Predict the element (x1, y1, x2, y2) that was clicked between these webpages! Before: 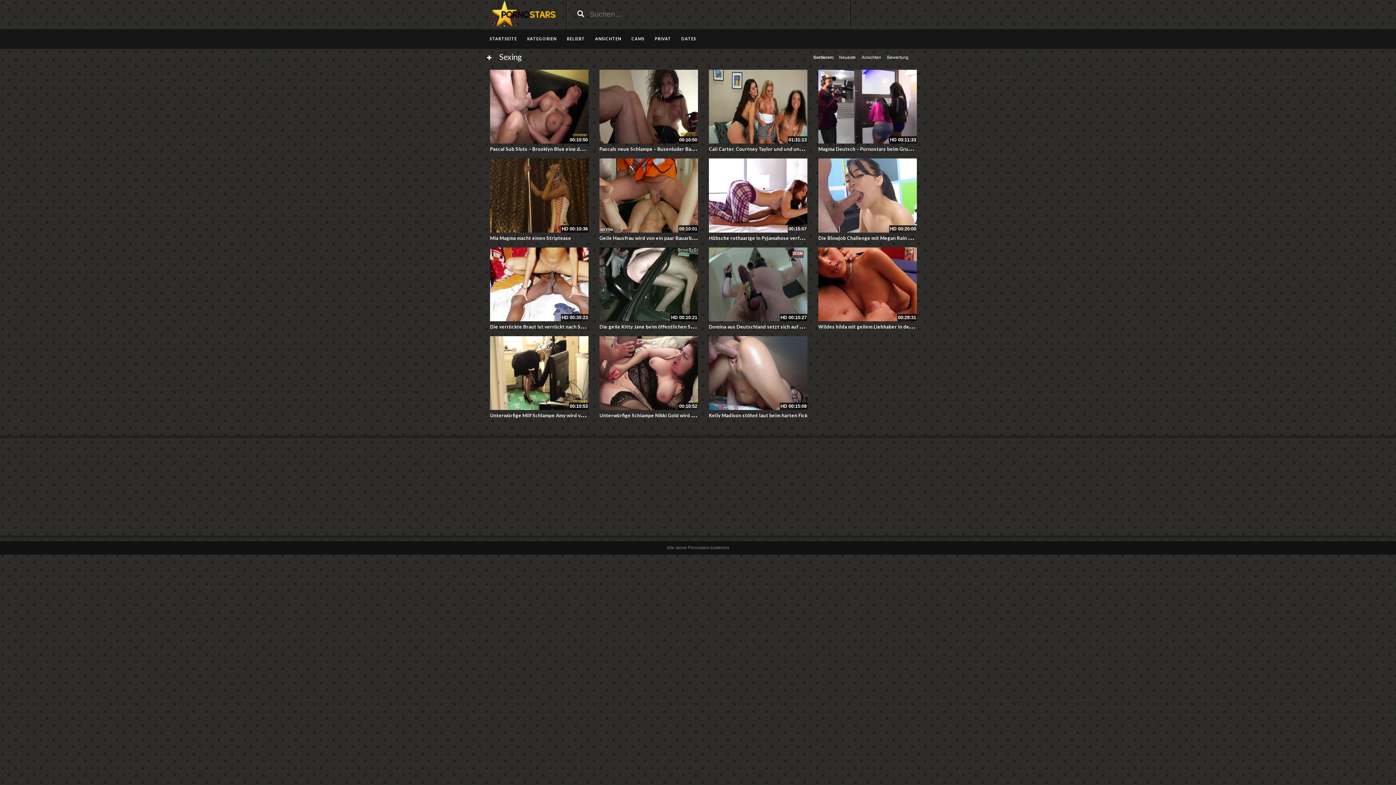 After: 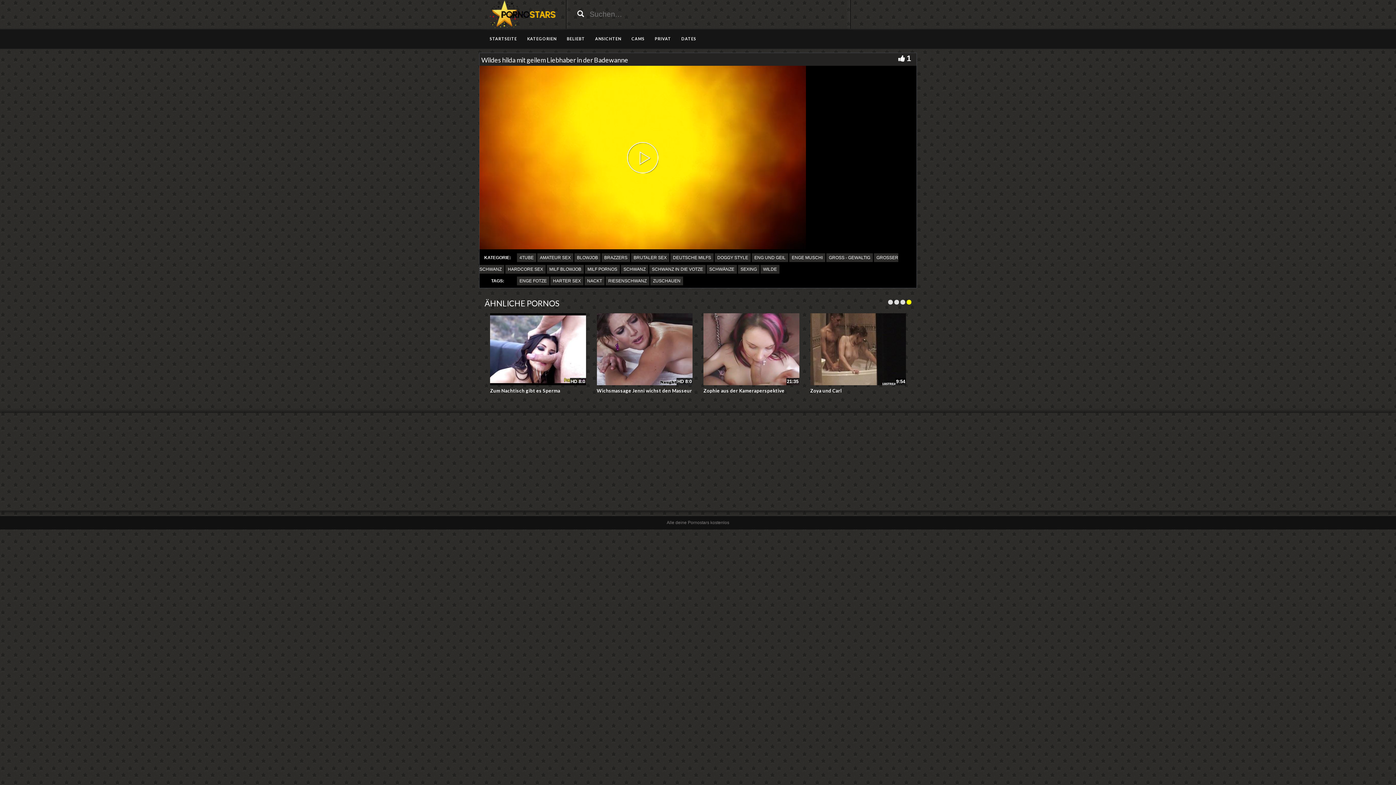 Action: bbox: (818, 319, 939, 330) label: Wildes hilda mit geilem Liebhaber in der Badewanne